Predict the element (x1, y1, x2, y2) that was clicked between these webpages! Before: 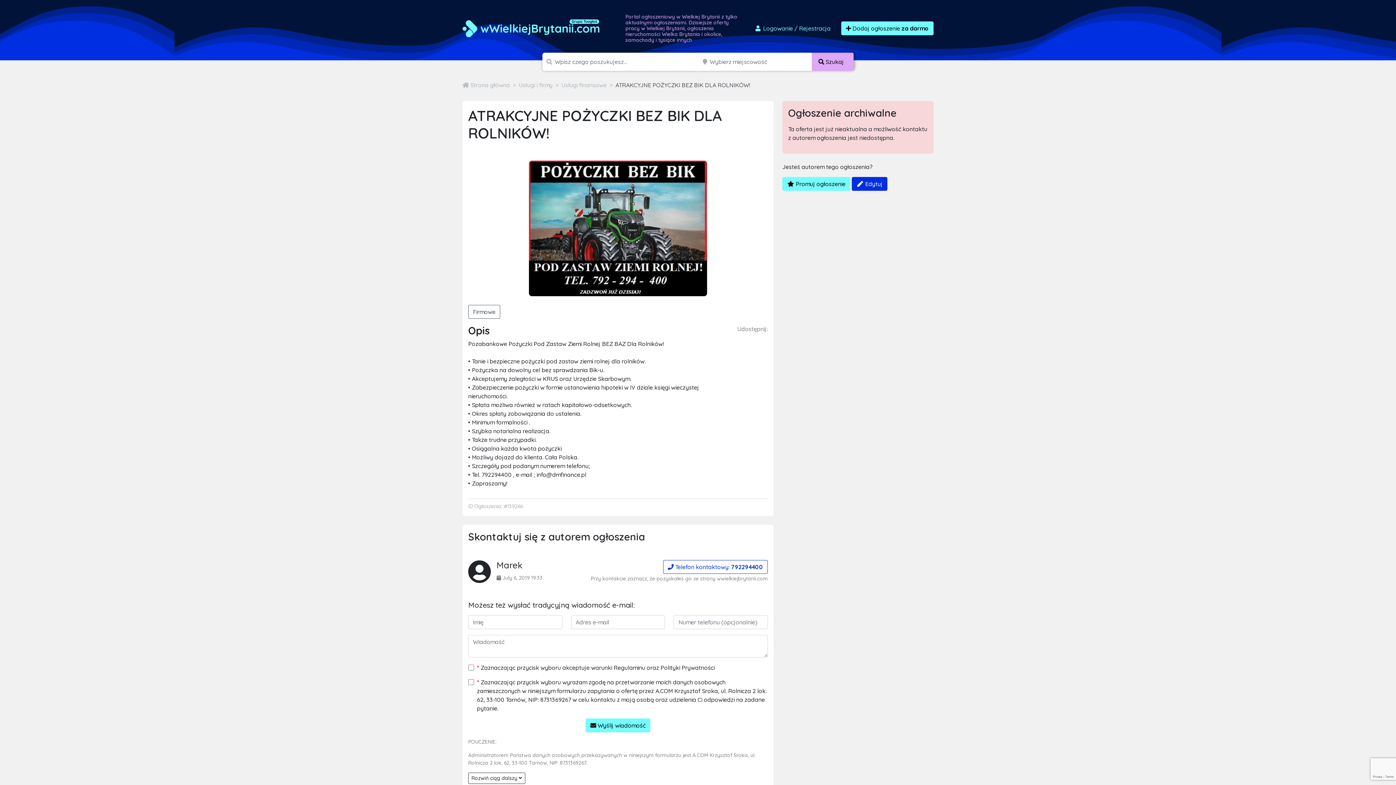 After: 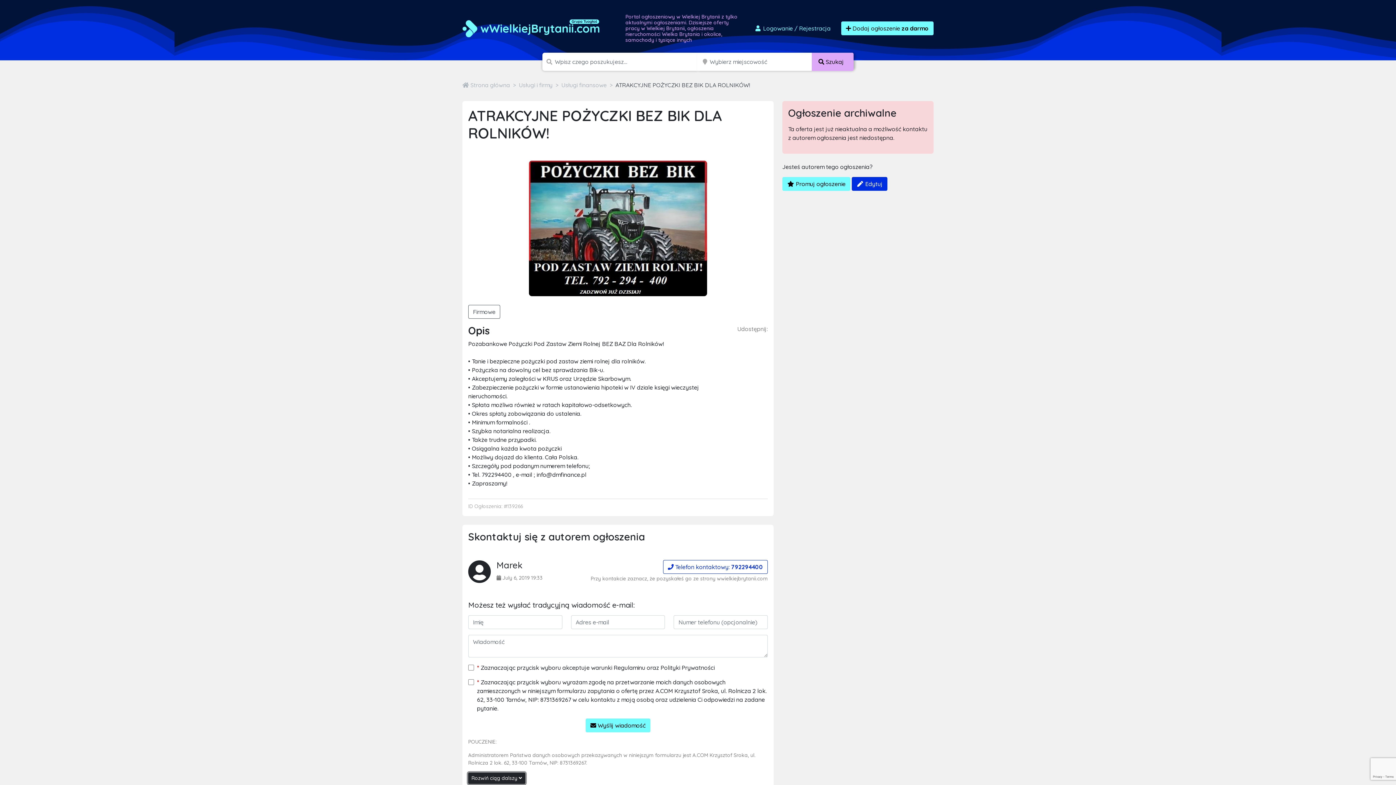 Action: bbox: (468, 773, 525, 784) label: Rozwiń ciąg dalszy 